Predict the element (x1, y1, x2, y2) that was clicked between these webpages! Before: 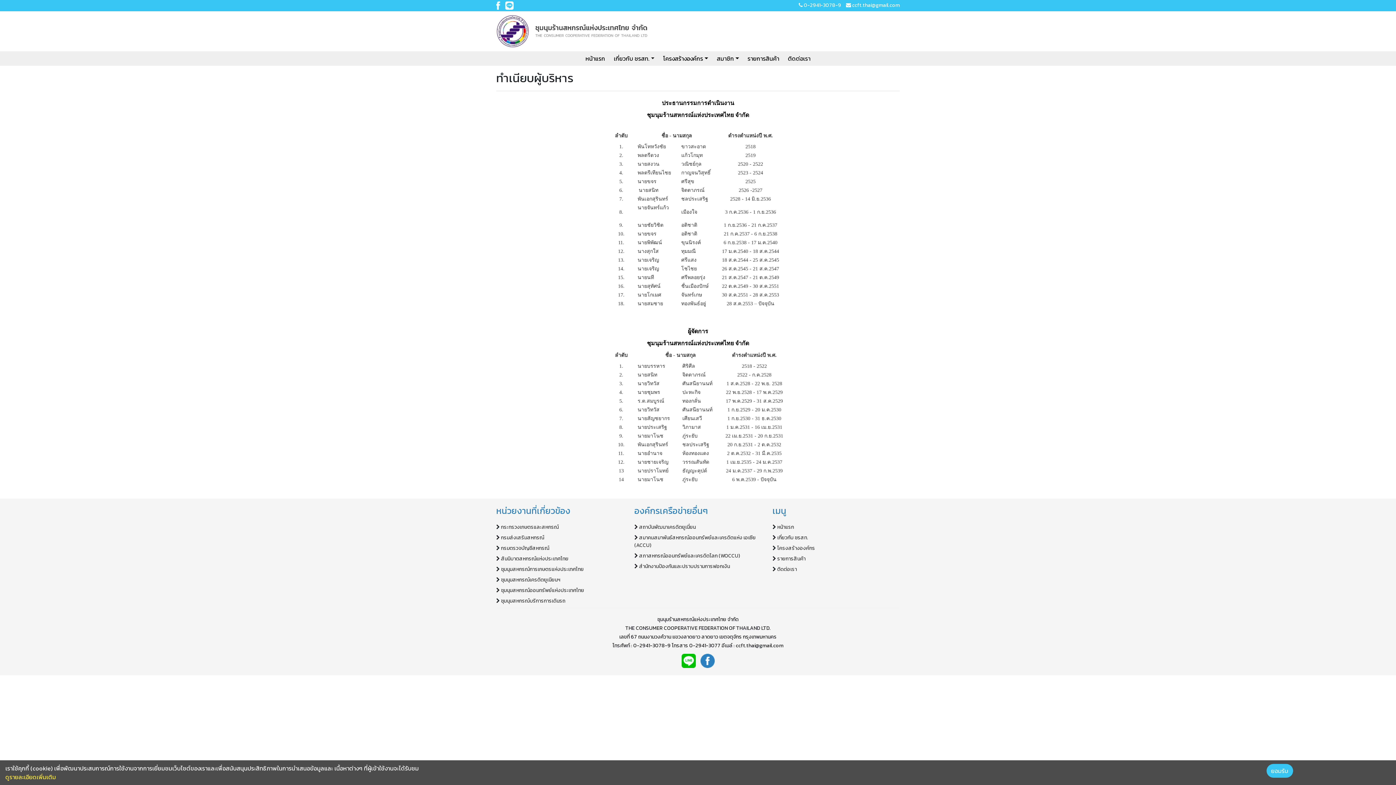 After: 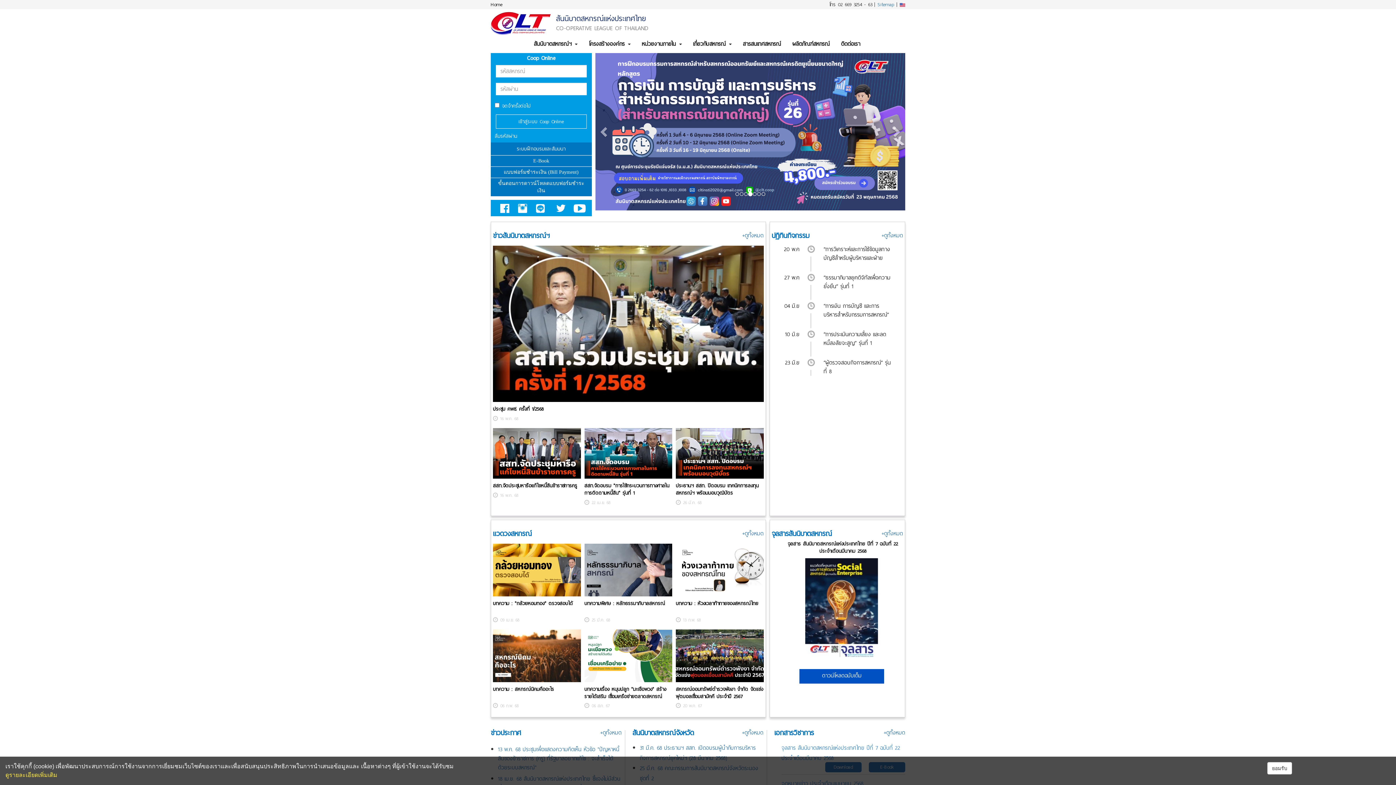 Action: bbox: (501, 555, 568, 562) label: สันนิบาตสหกรณ์แห่งประเทศไทย